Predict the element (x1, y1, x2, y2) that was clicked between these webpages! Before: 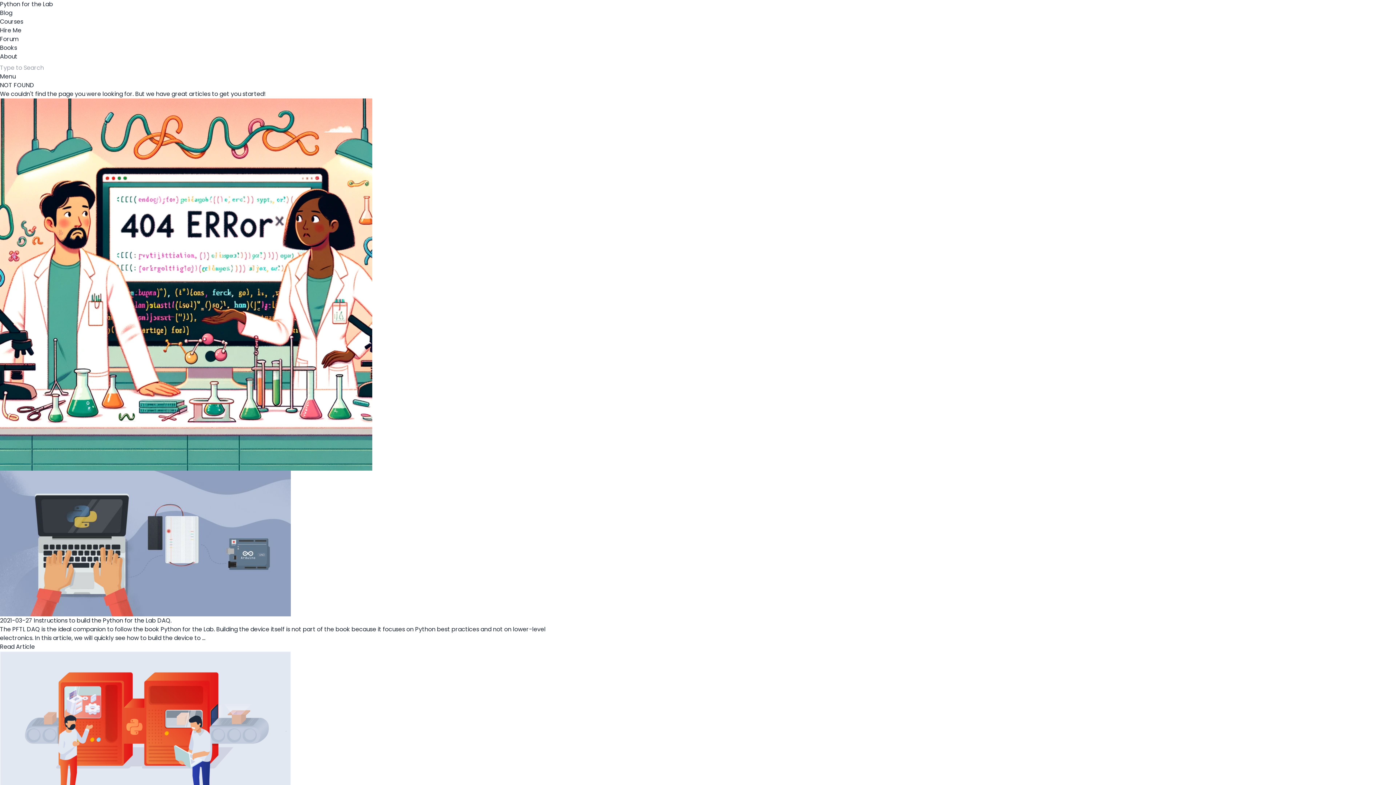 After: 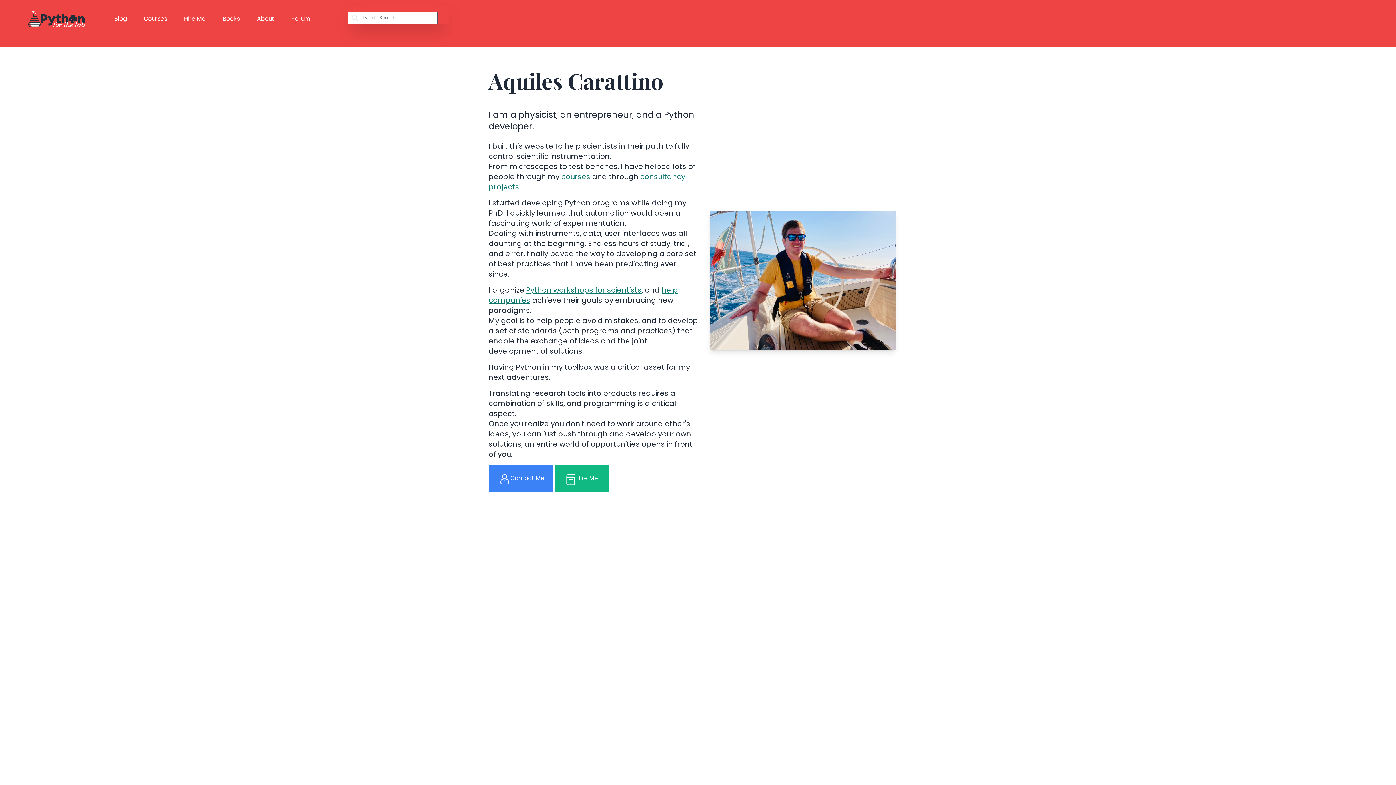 Action: label: About bbox: (0, 49, 17, 63)